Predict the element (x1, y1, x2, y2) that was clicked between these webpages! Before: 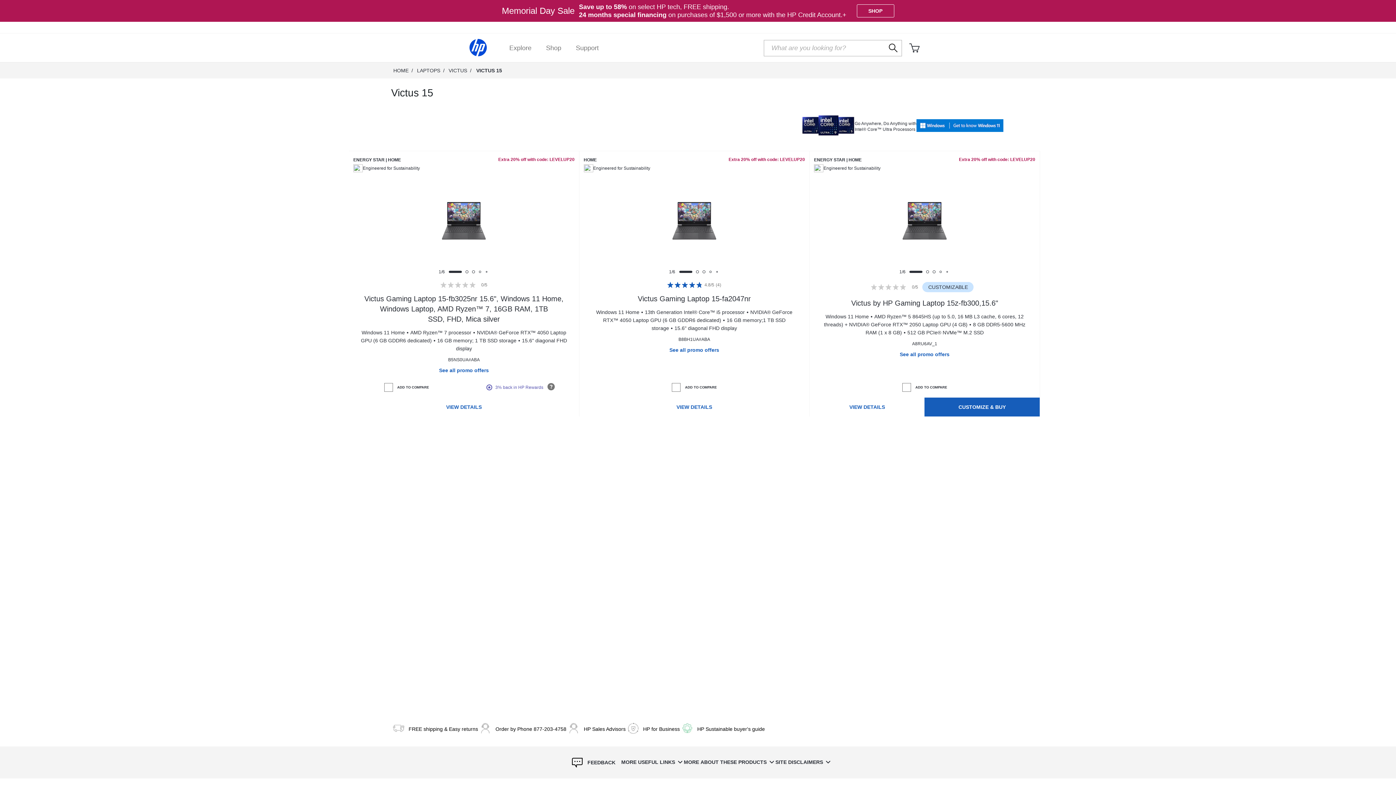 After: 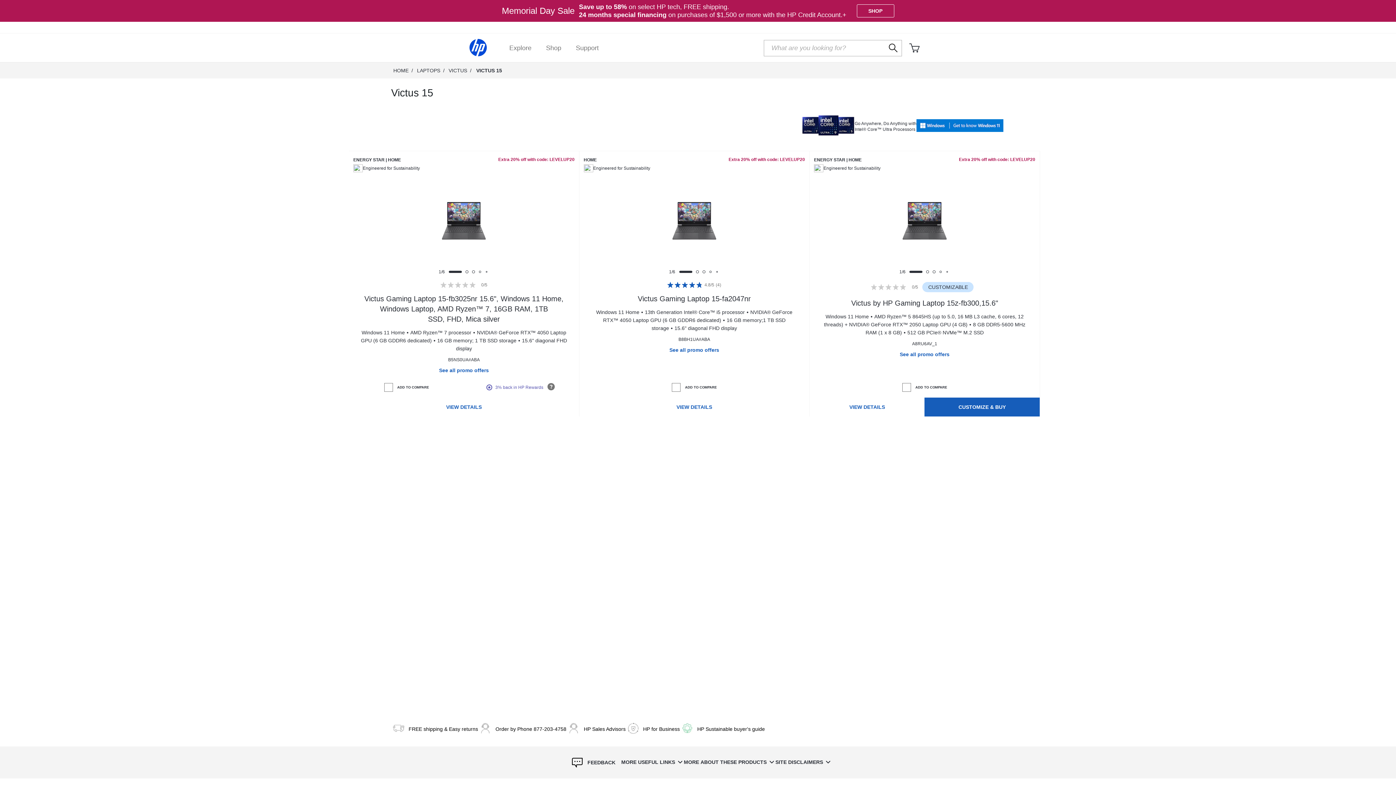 Action: bbox: (885, 39, 901, 56) label: Submit